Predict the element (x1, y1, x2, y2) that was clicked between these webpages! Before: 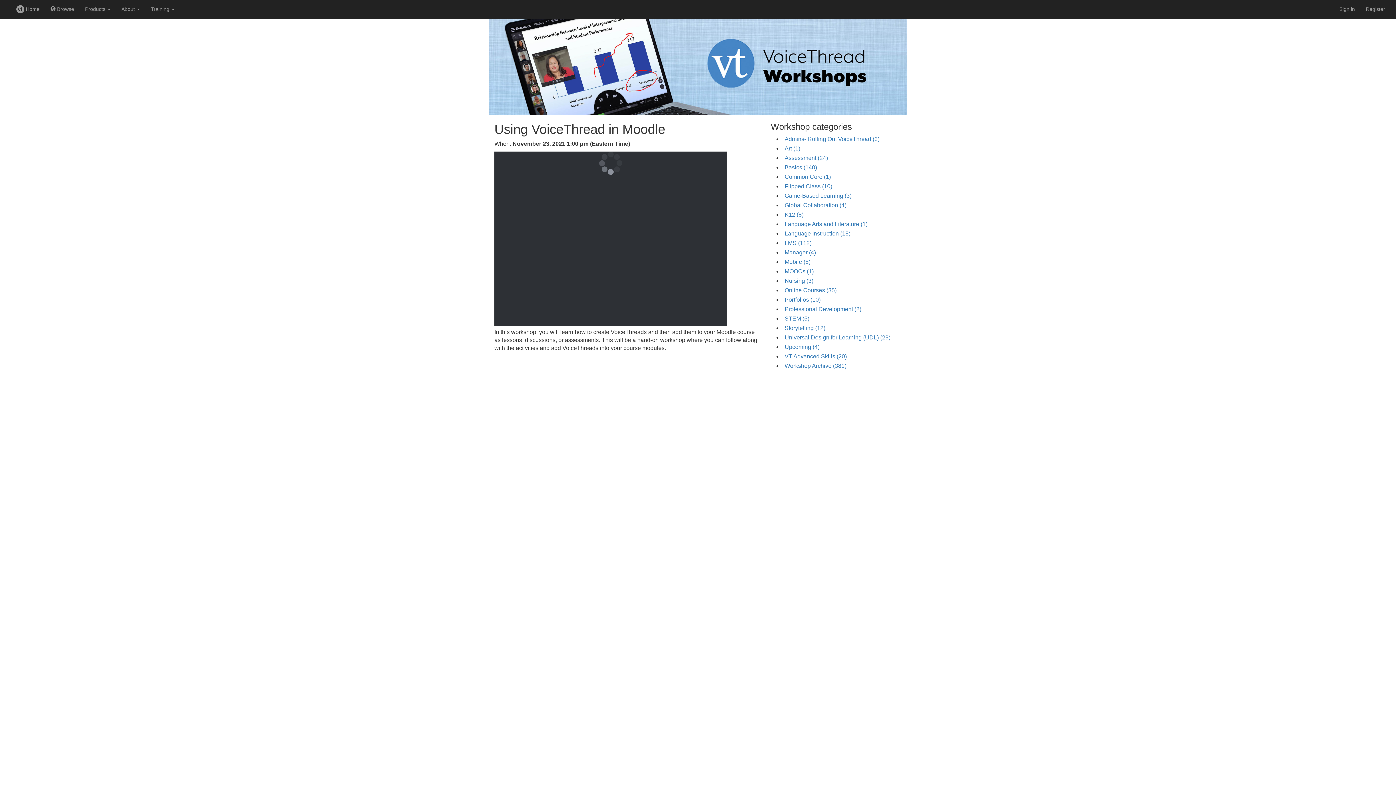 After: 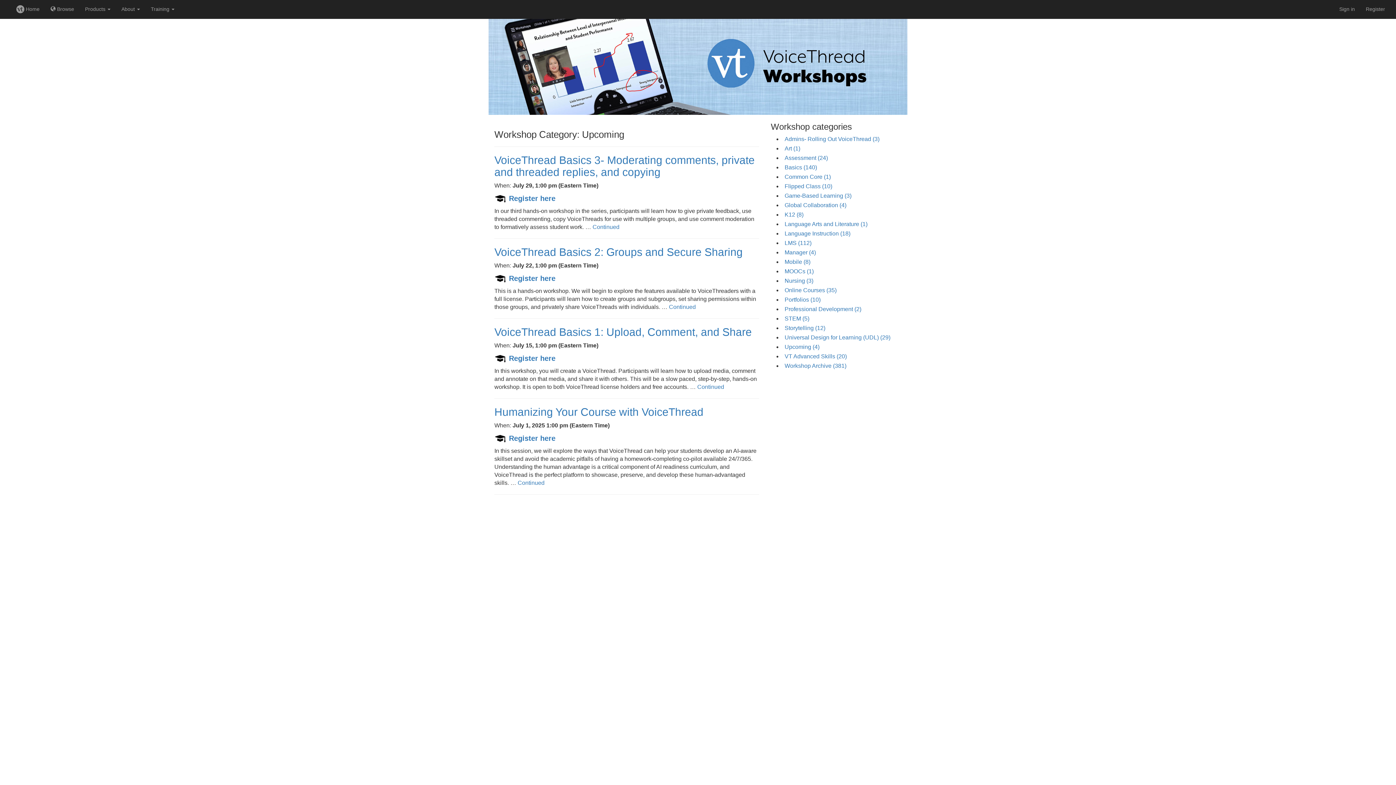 Action: label: Upcoming (4) bbox: (784, 344, 819, 350)